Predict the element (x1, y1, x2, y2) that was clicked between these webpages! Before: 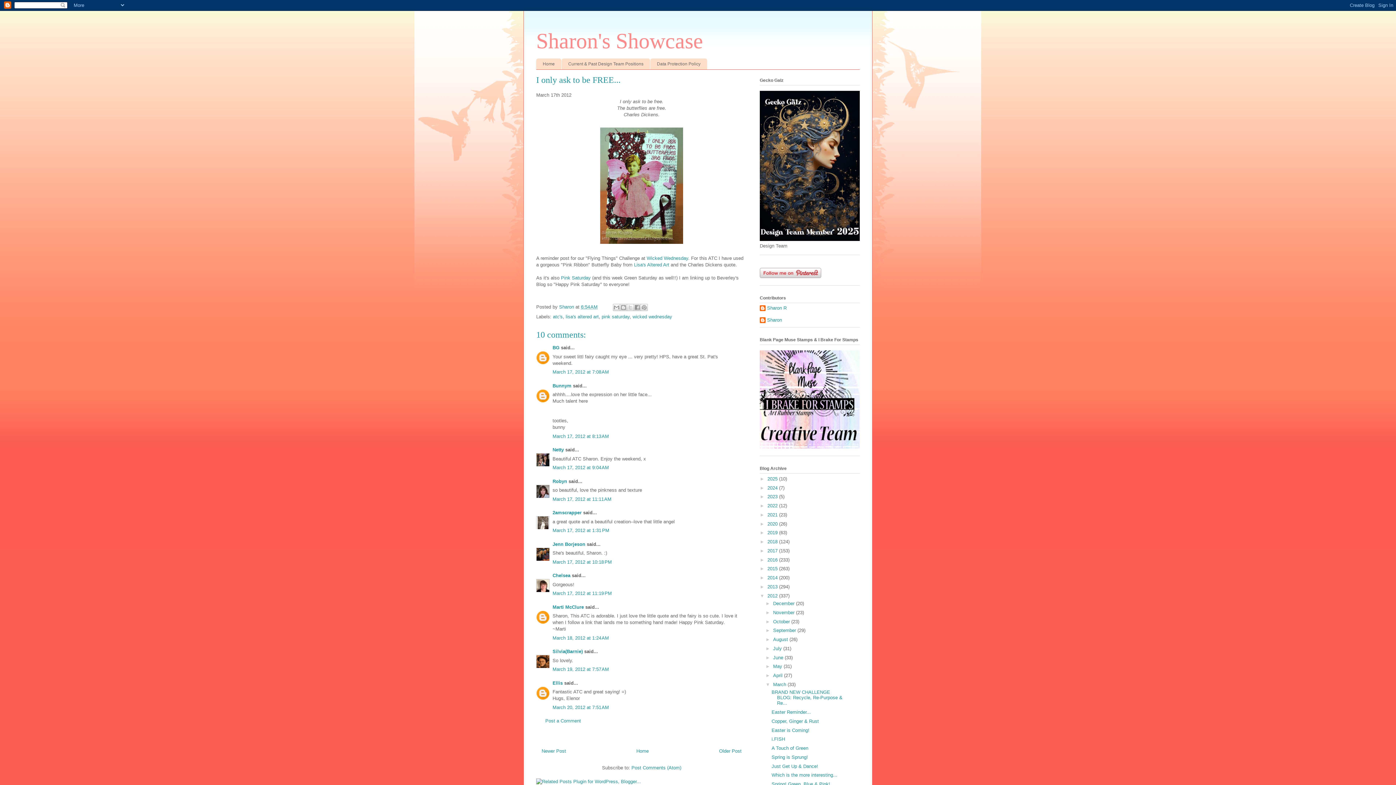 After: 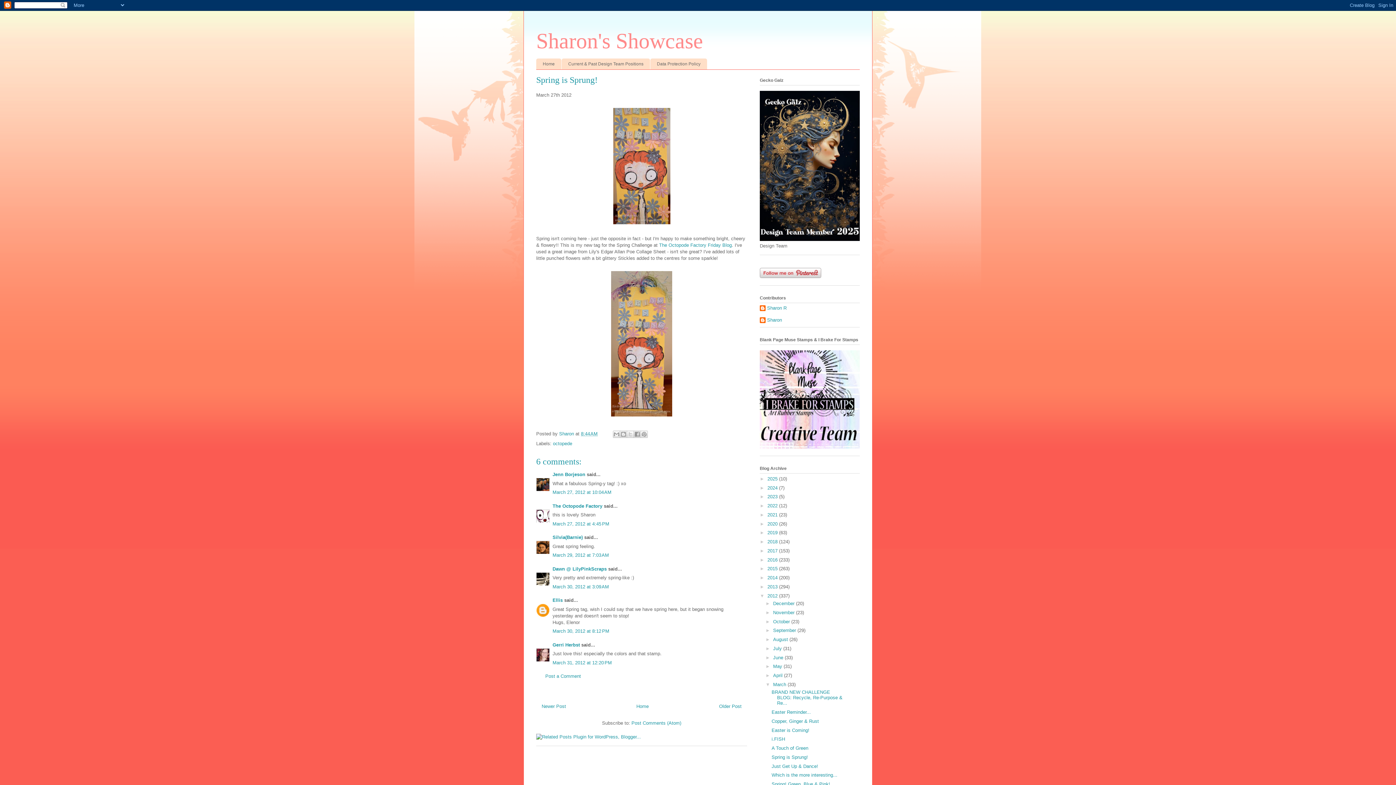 Action: label: Spring is Sprung! bbox: (771, 754, 808, 760)